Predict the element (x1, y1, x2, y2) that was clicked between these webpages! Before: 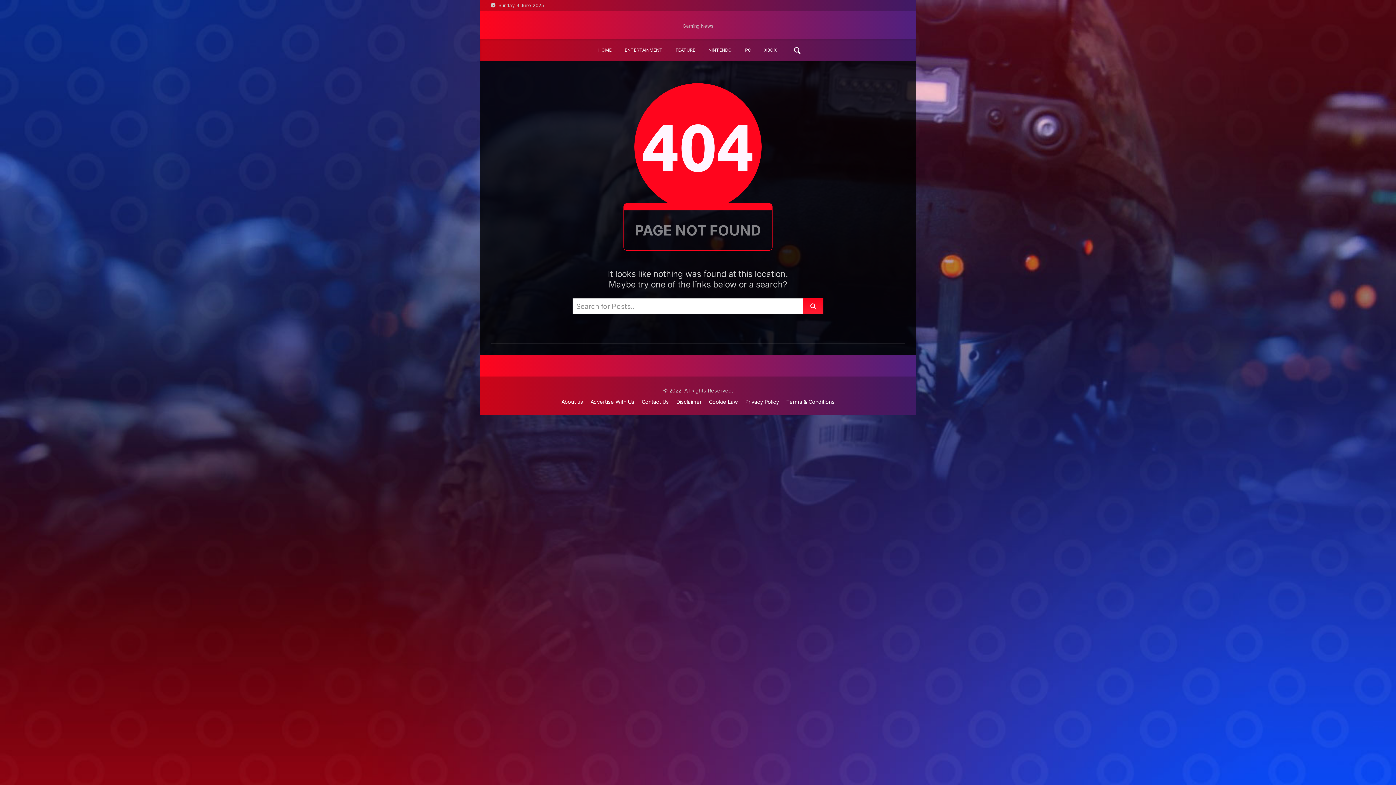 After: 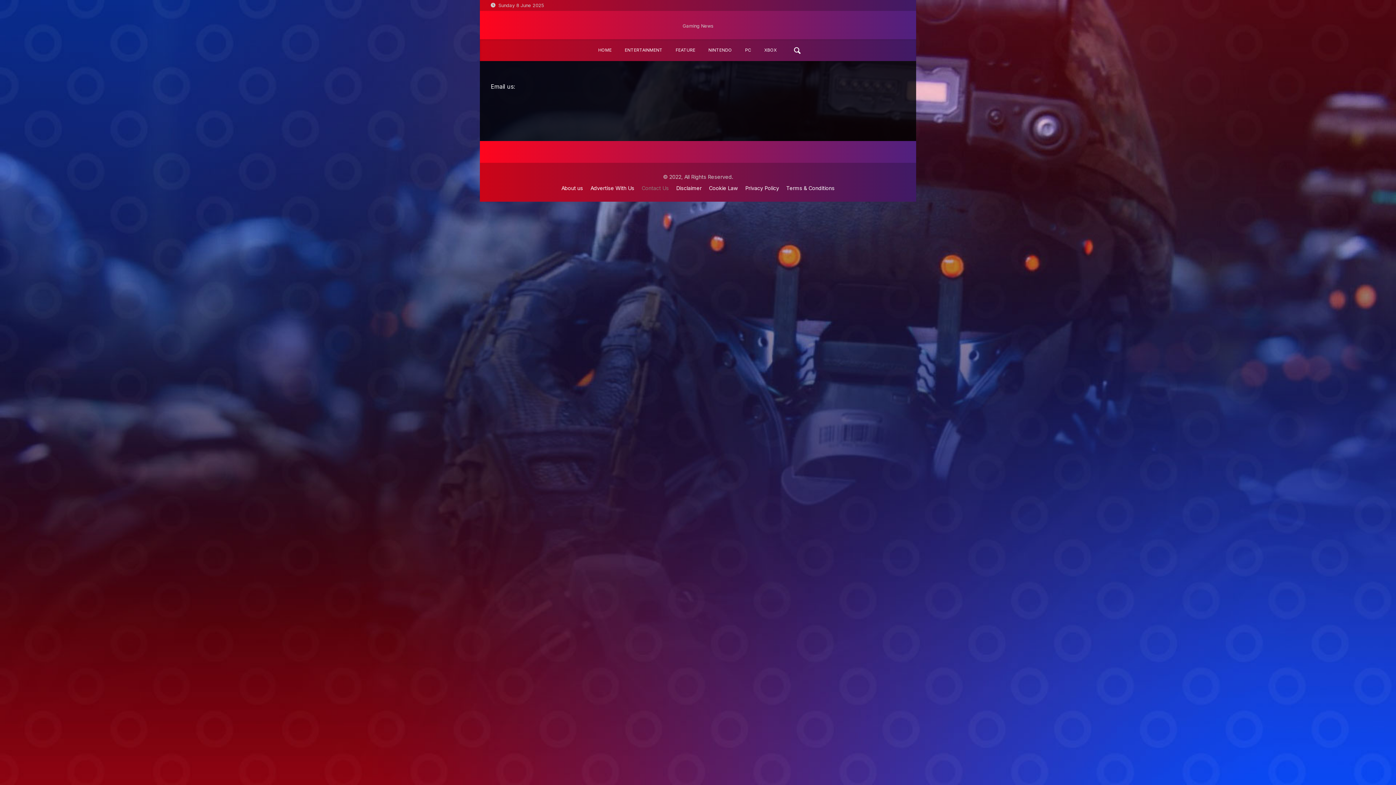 Action: bbox: (641, 399, 669, 404) label: Contact Us